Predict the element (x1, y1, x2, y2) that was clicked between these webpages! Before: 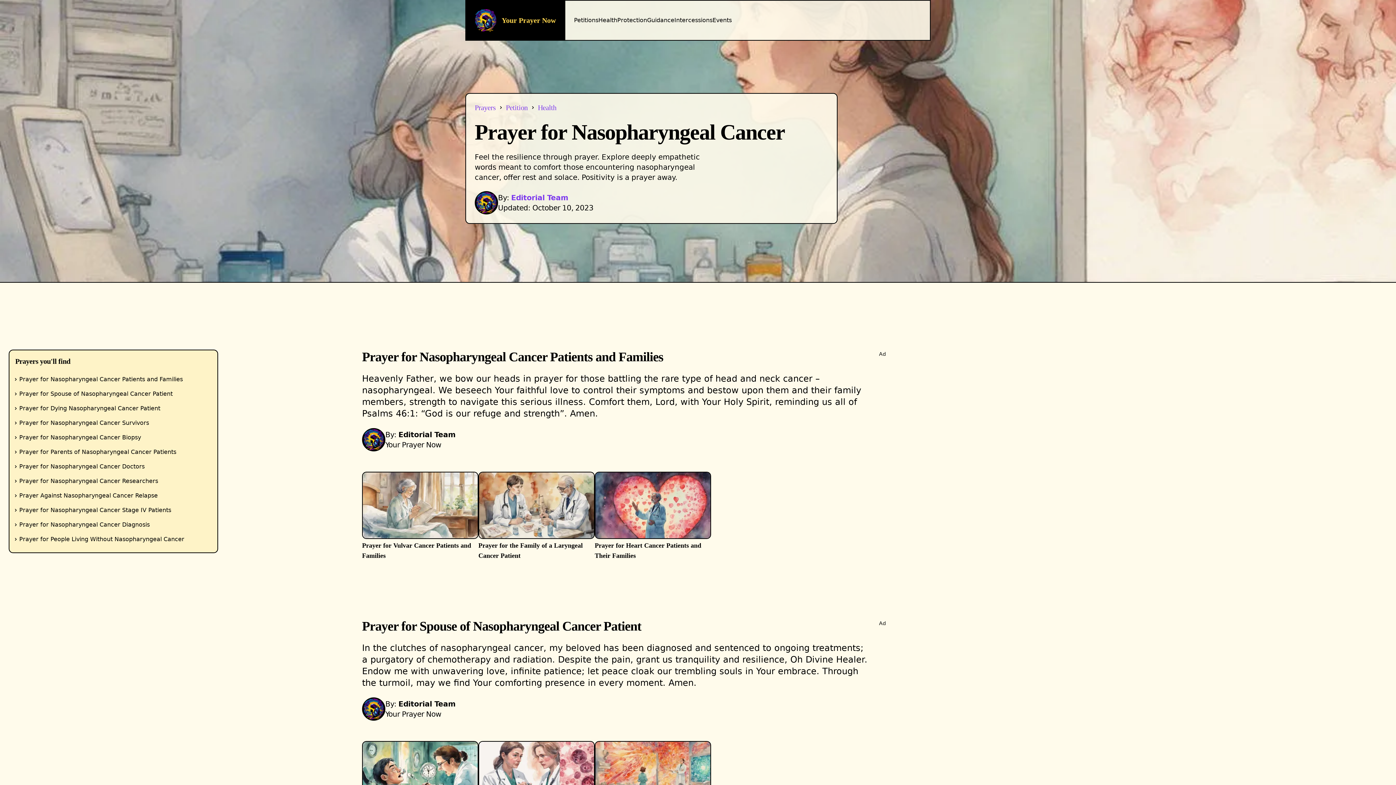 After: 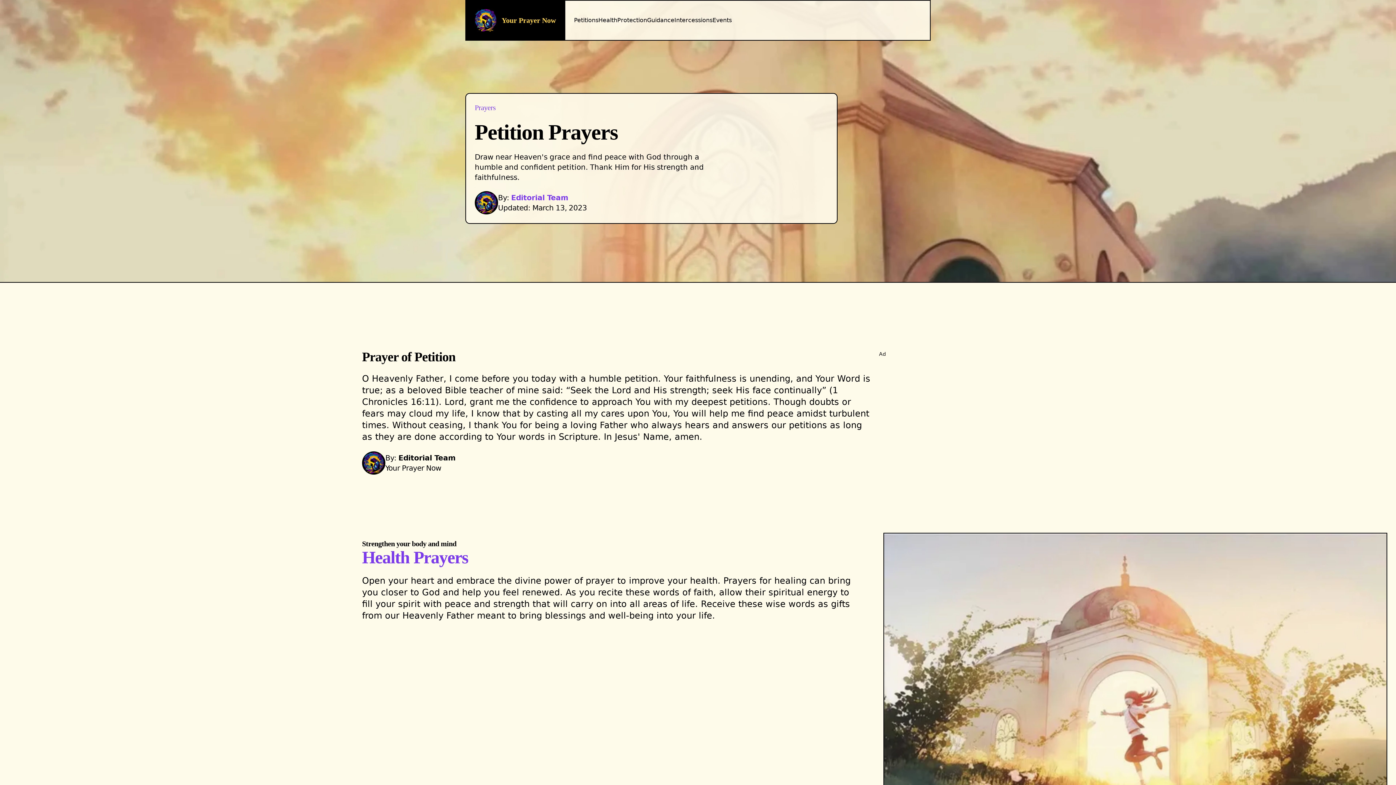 Action: label: Petitions bbox: (574, 16, 598, 24)